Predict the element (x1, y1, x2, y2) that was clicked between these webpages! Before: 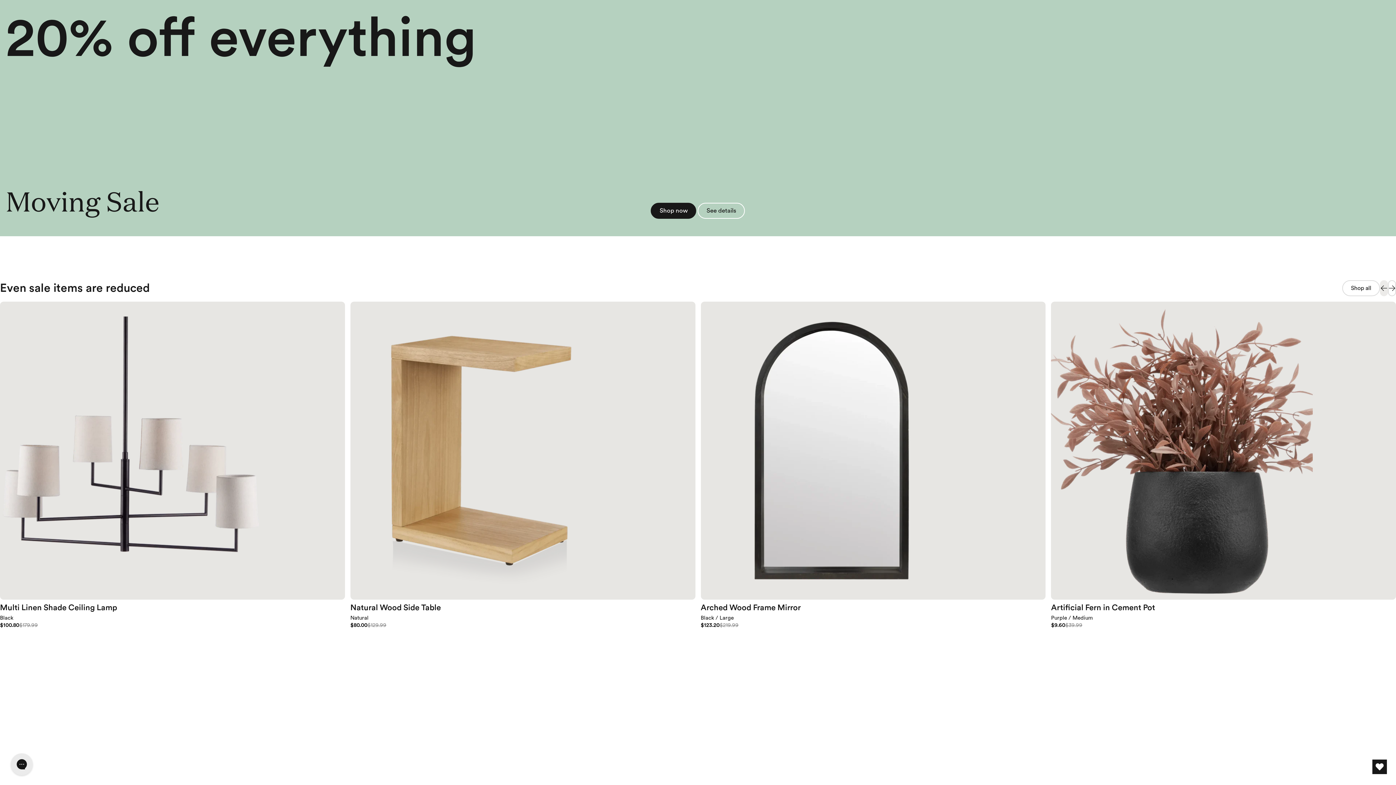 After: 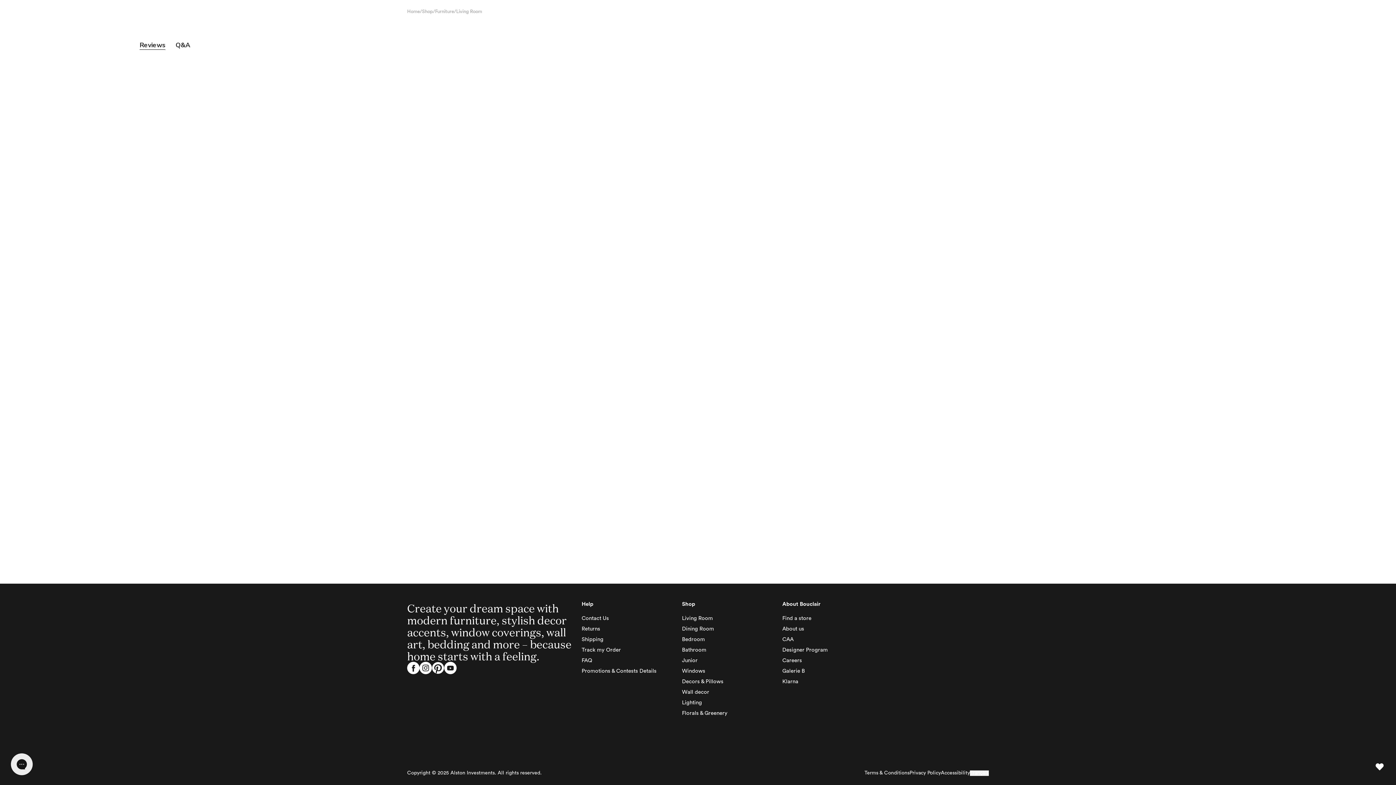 Action: bbox: (350, 301, 695, 600)